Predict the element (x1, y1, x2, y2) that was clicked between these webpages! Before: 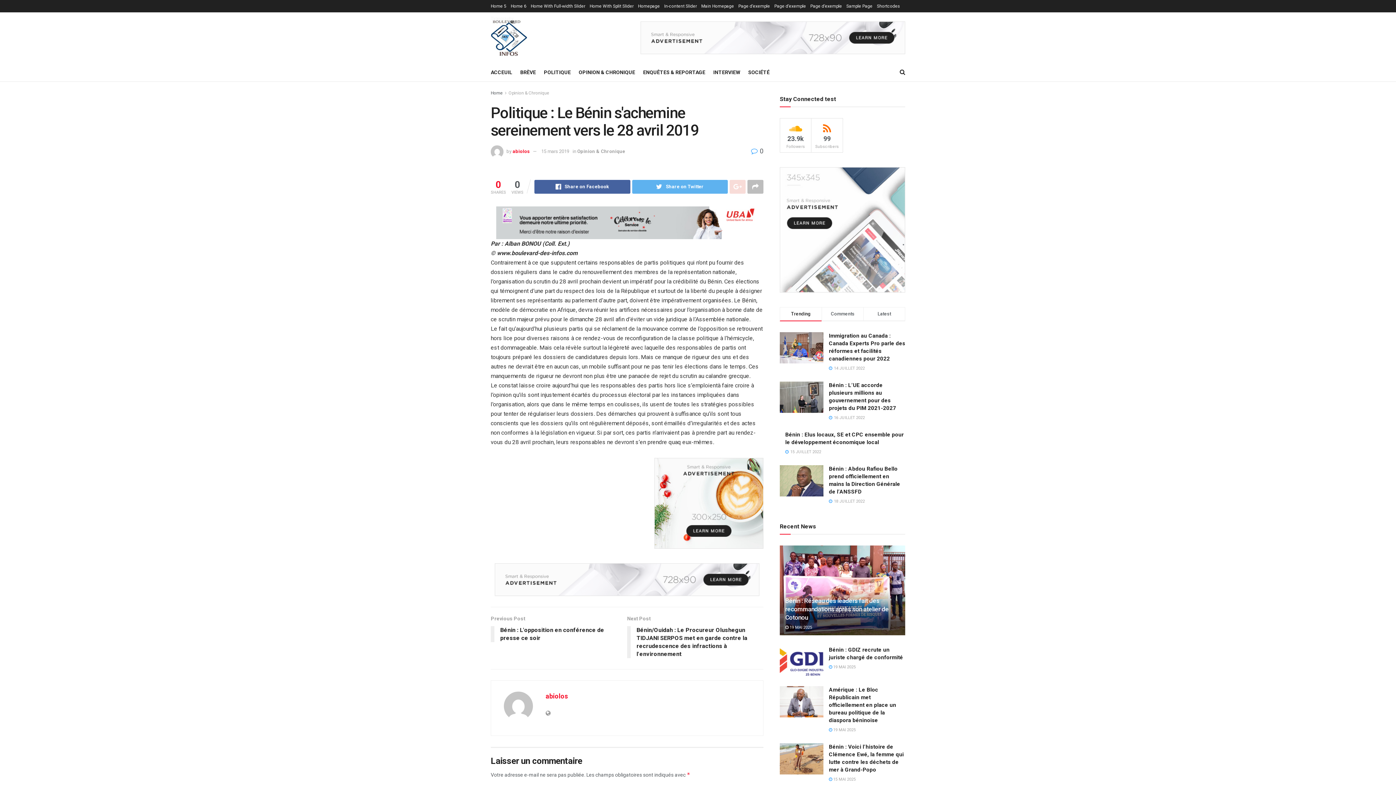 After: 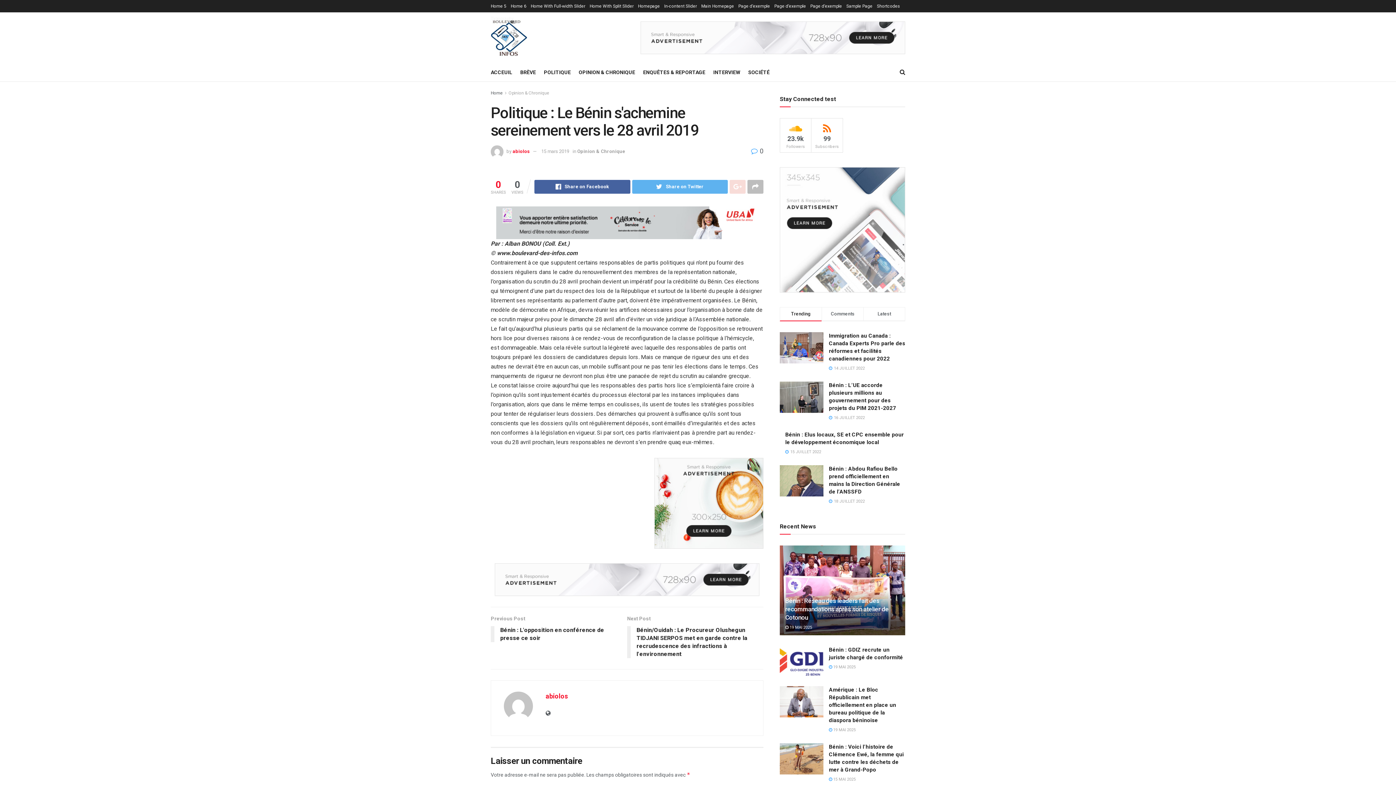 Action: bbox: (545, 709, 550, 717)